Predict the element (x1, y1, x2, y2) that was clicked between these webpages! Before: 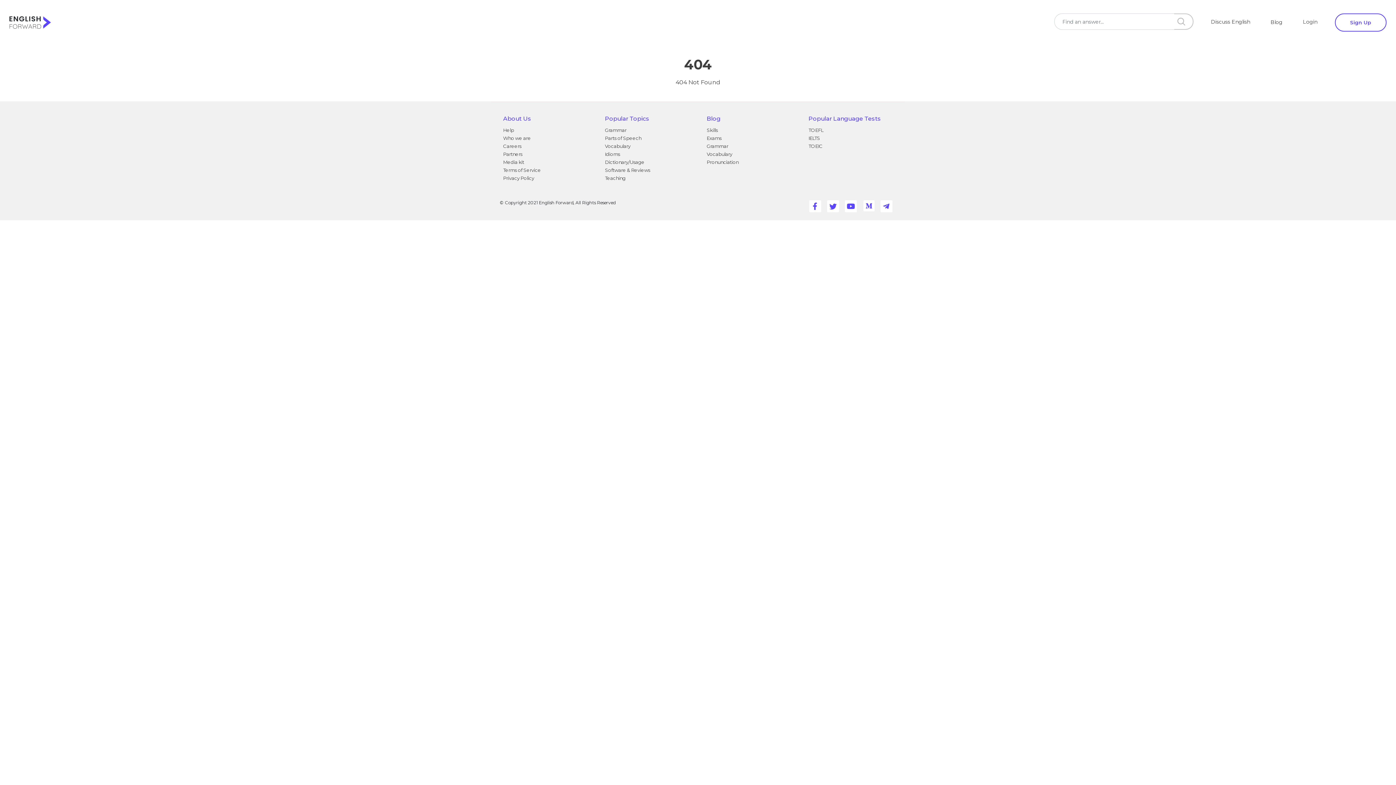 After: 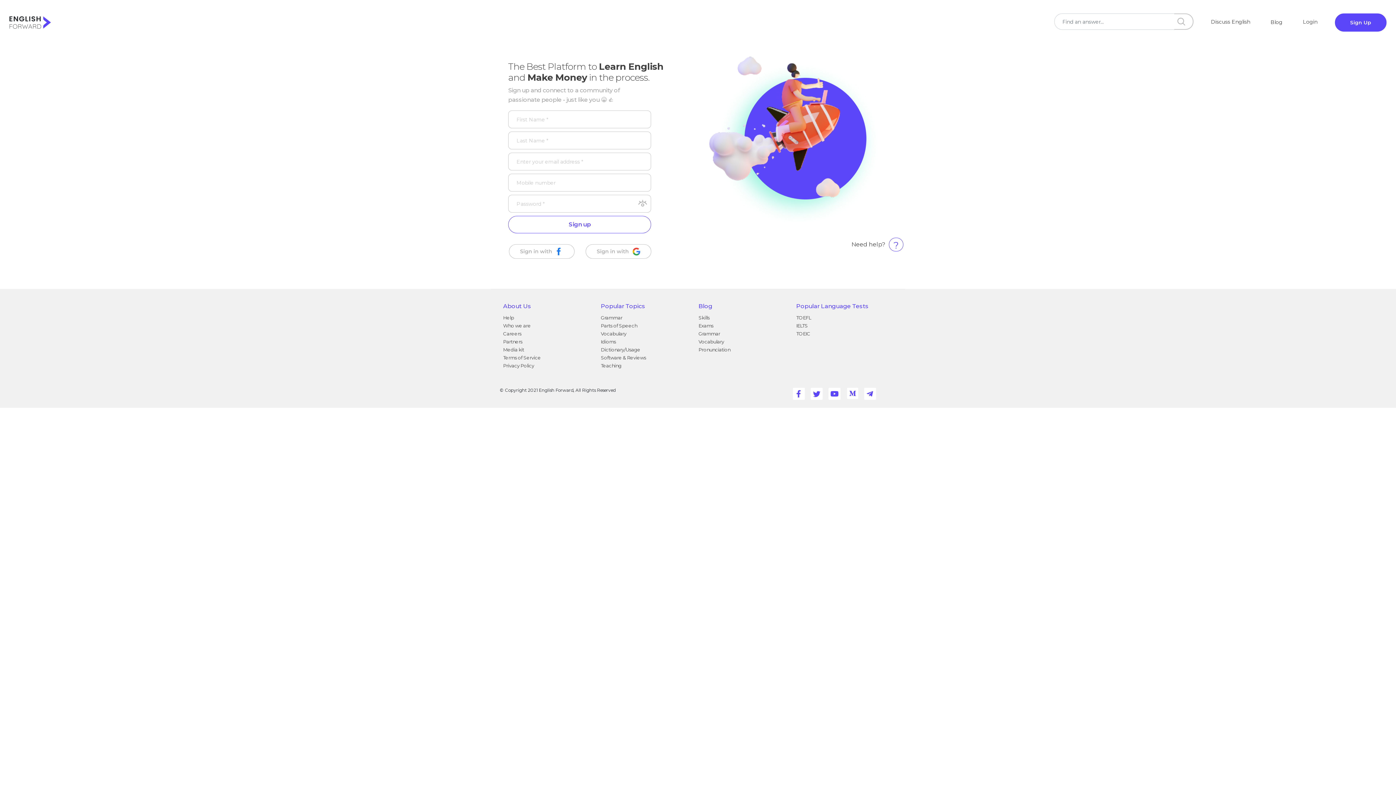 Action: bbox: (1335, 13, 1386, 31) label: Sign Up